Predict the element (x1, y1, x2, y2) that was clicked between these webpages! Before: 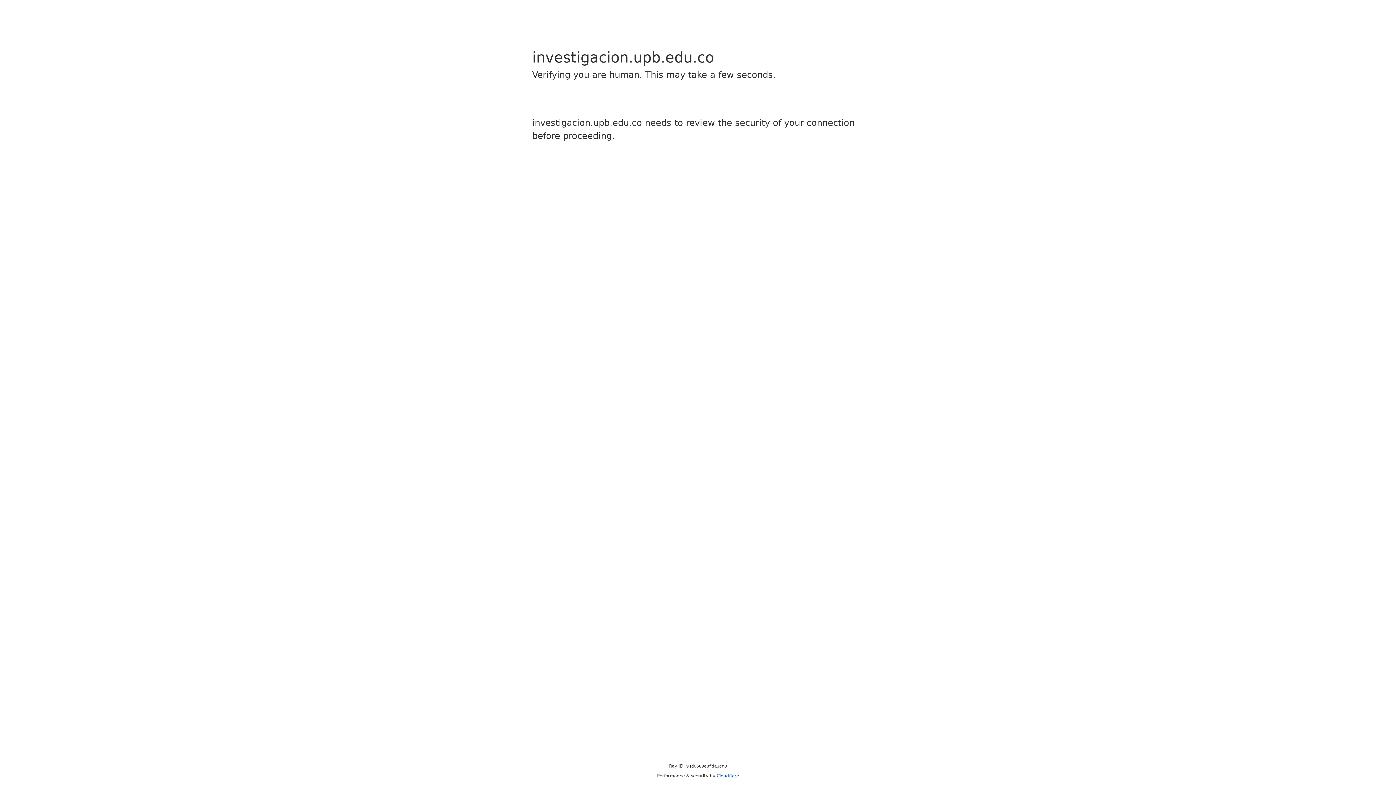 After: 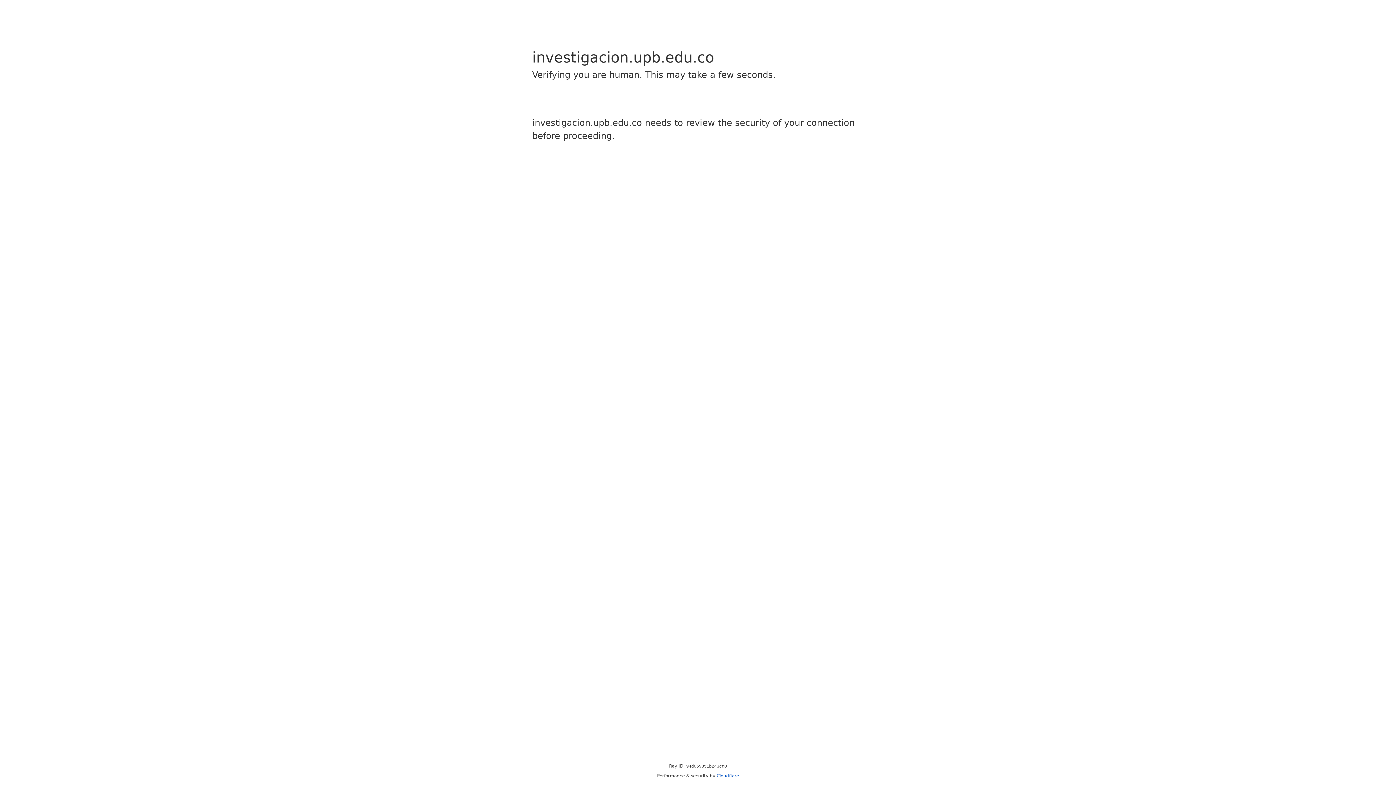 Action: bbox: (716, 773, 739, 778) label: Cloudflare